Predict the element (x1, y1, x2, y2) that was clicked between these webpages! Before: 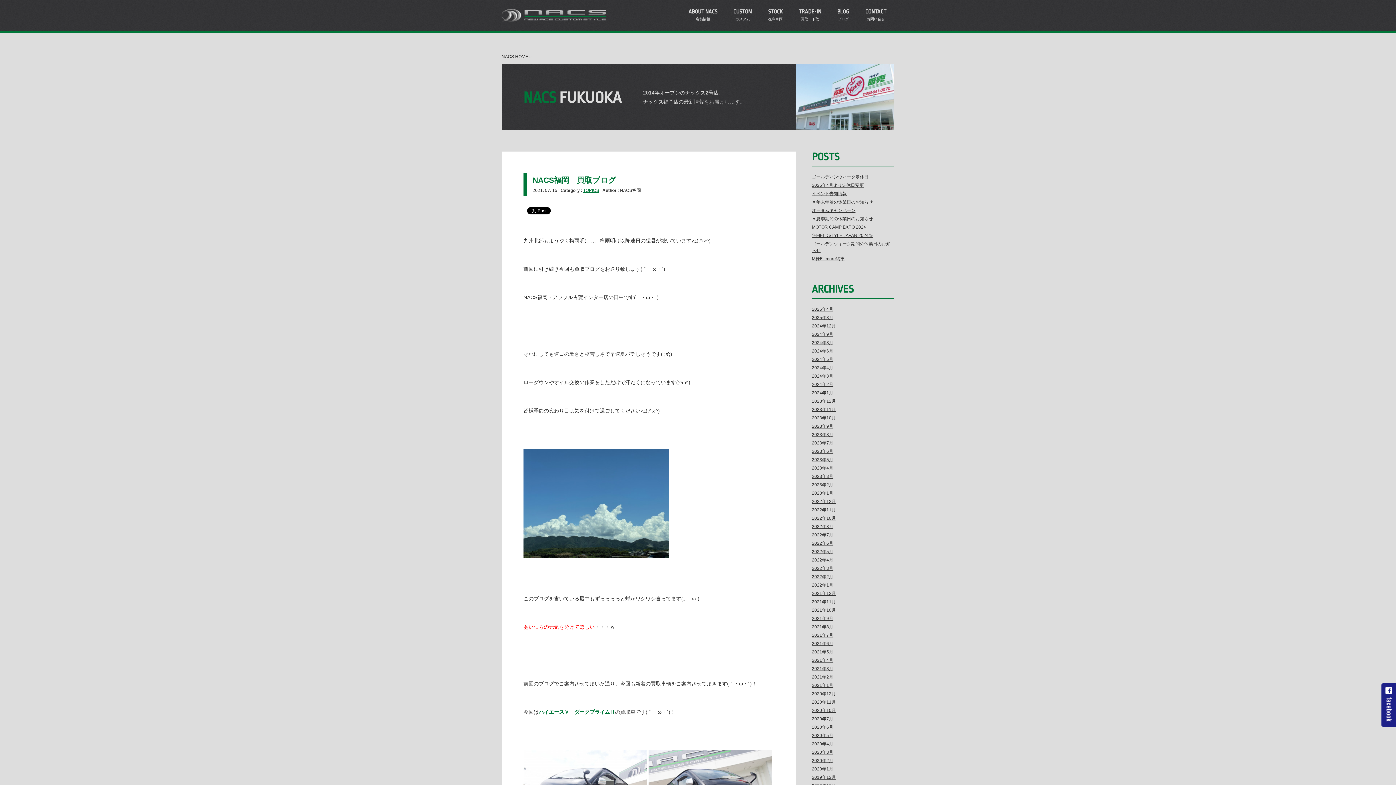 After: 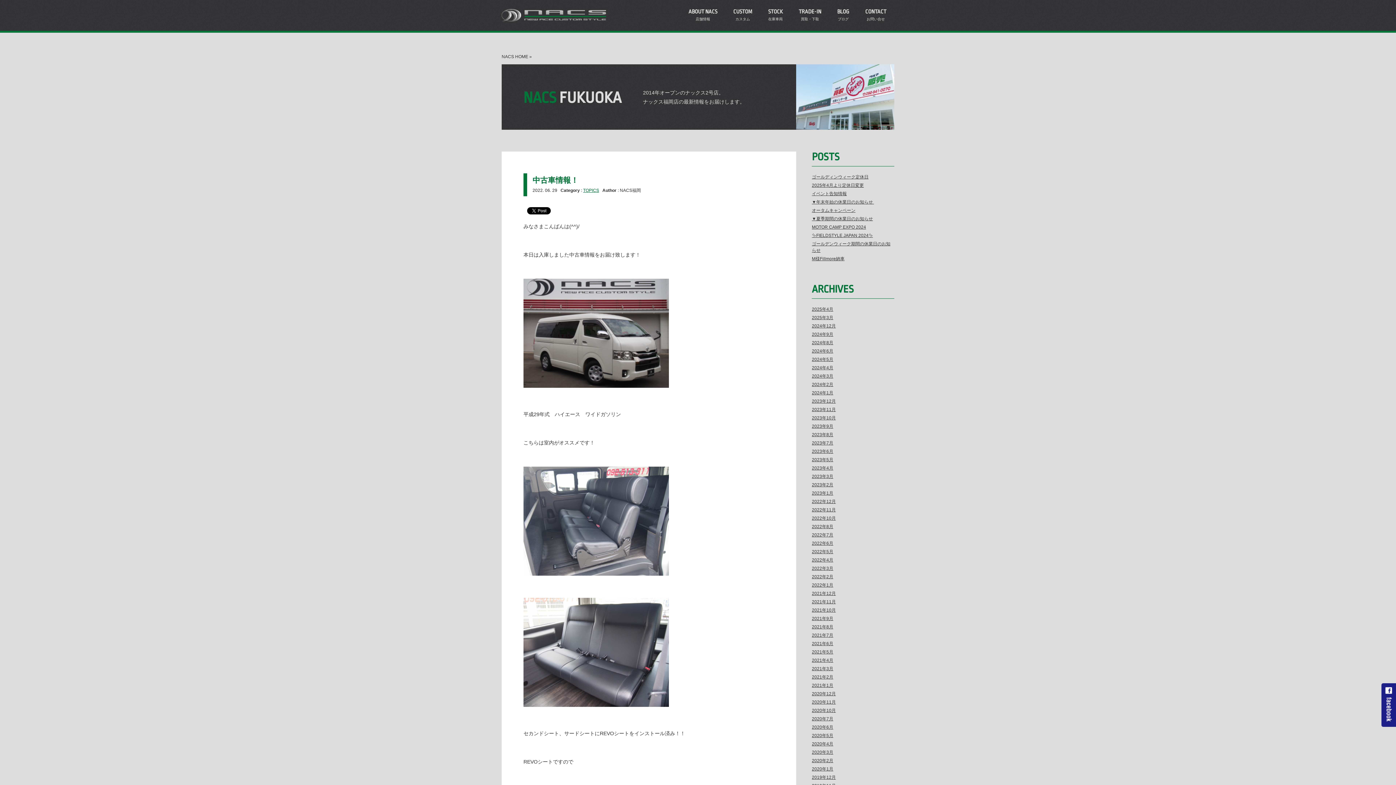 Action: label: 2022年6月 bbox: (812, 541, 833, 546)